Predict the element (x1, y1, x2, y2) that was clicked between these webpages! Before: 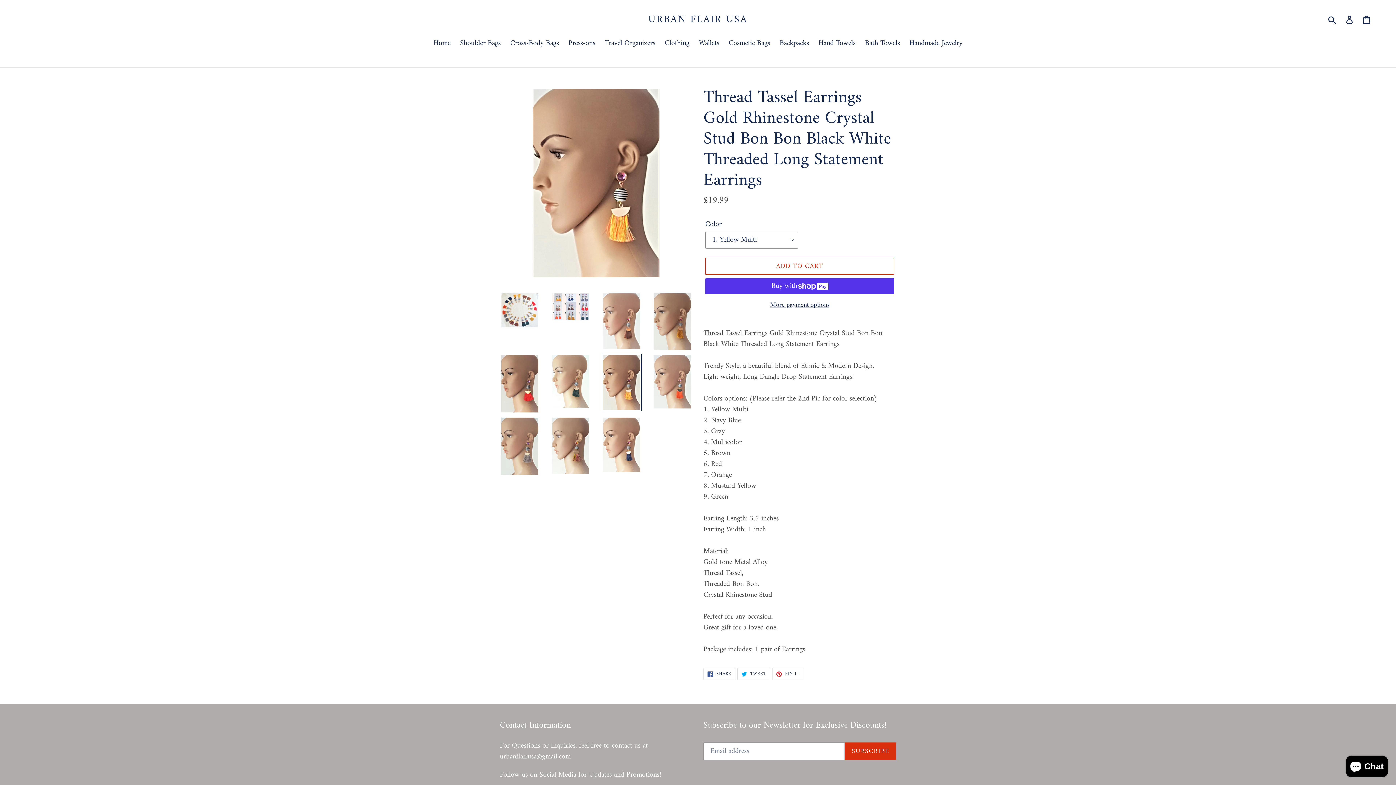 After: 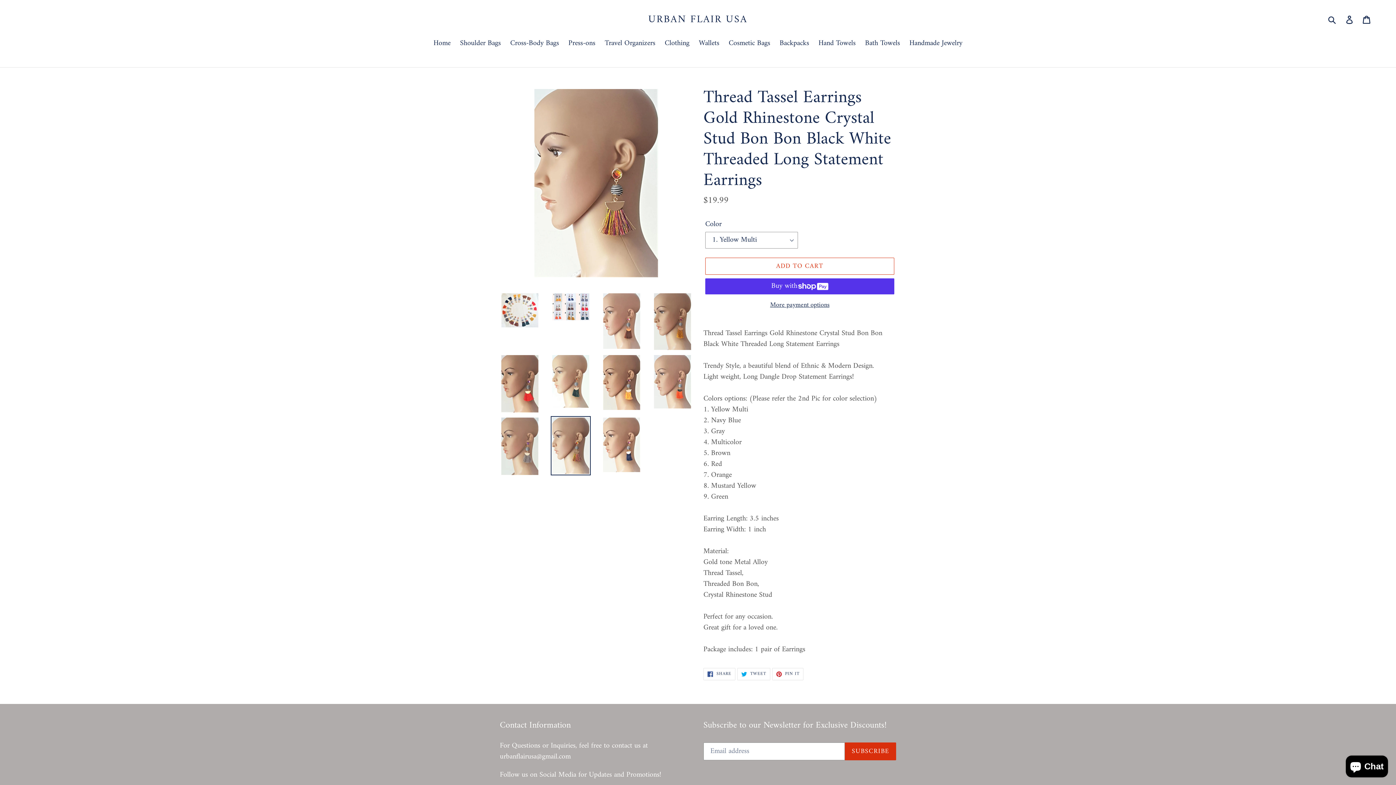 Action: bbox: (550, 416, 590, 475)